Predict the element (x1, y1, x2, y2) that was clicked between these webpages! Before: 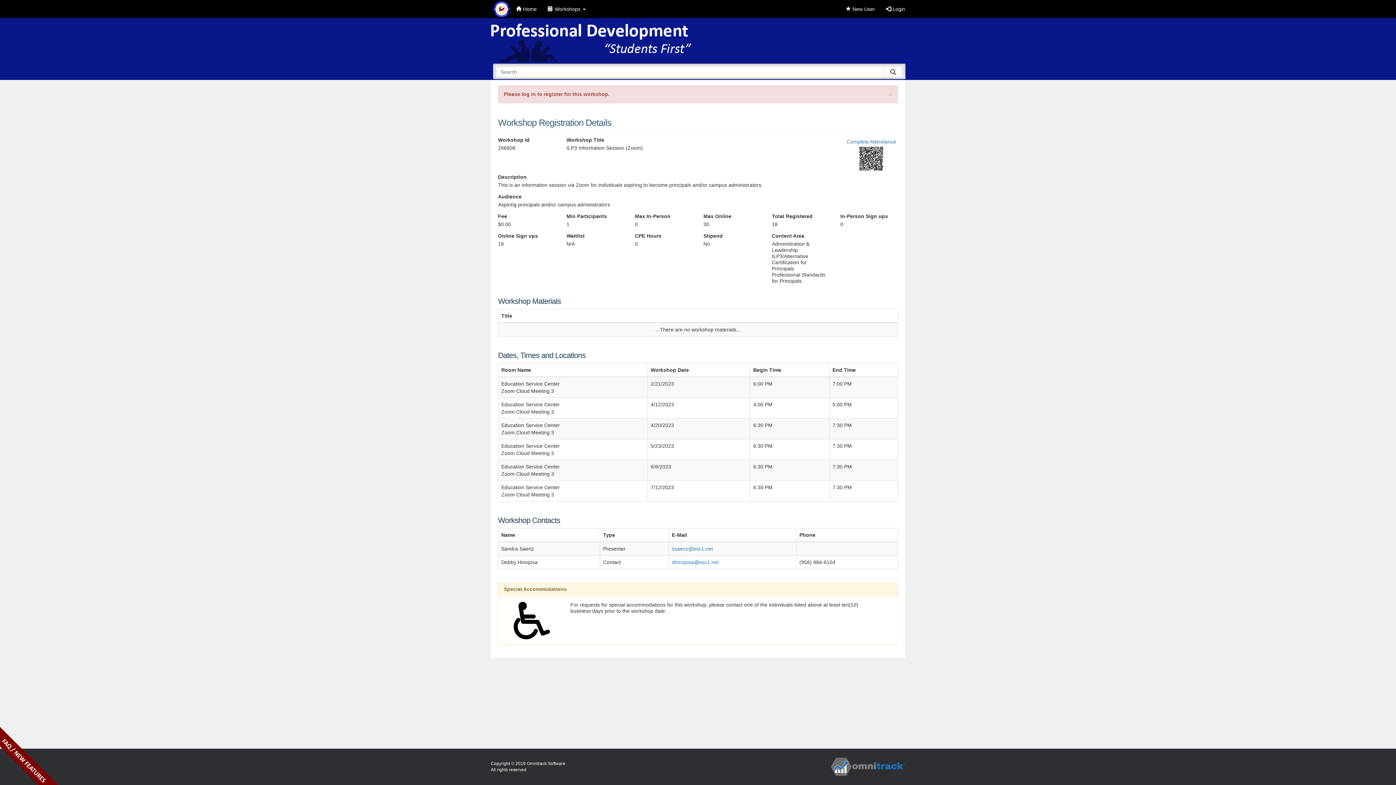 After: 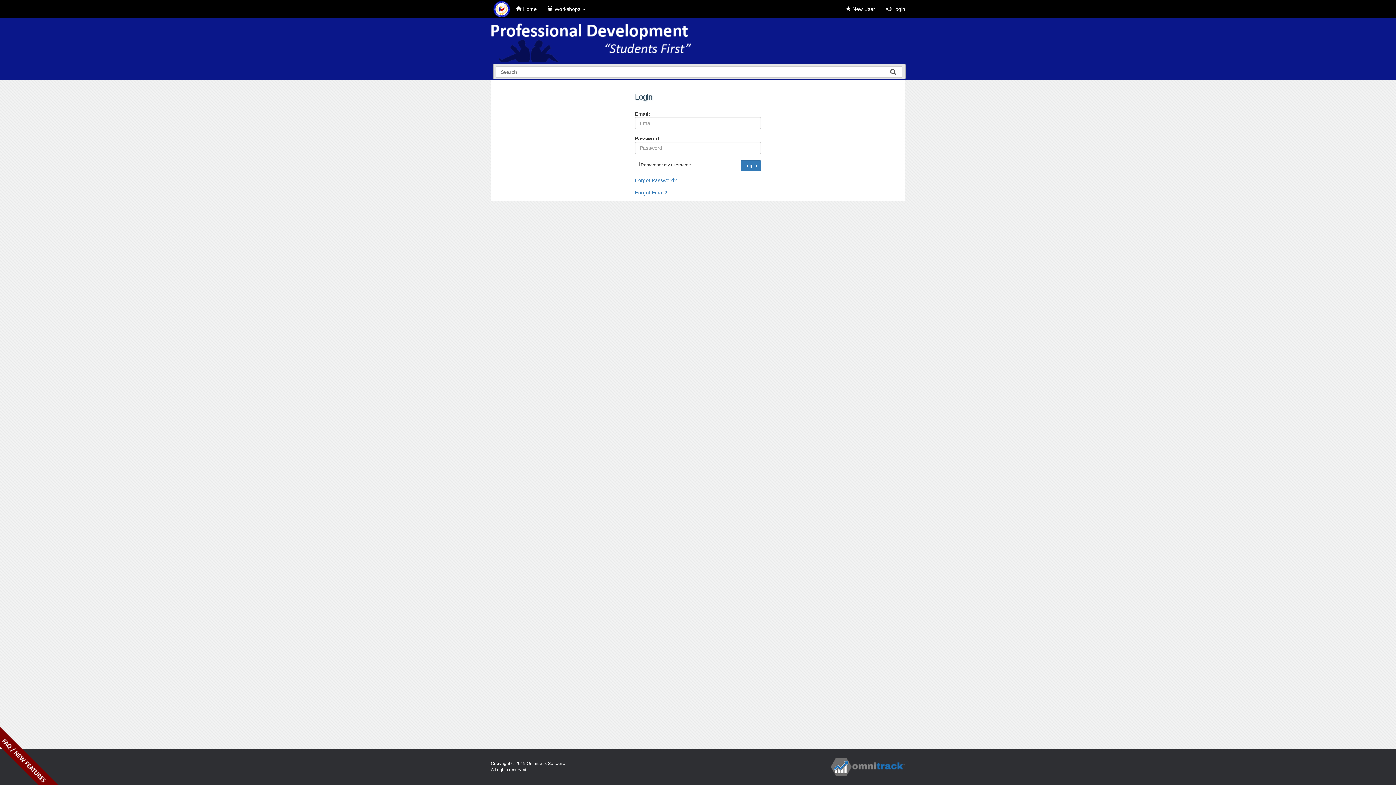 Action: label:  Login bbox: (880, 0, 910, 18)